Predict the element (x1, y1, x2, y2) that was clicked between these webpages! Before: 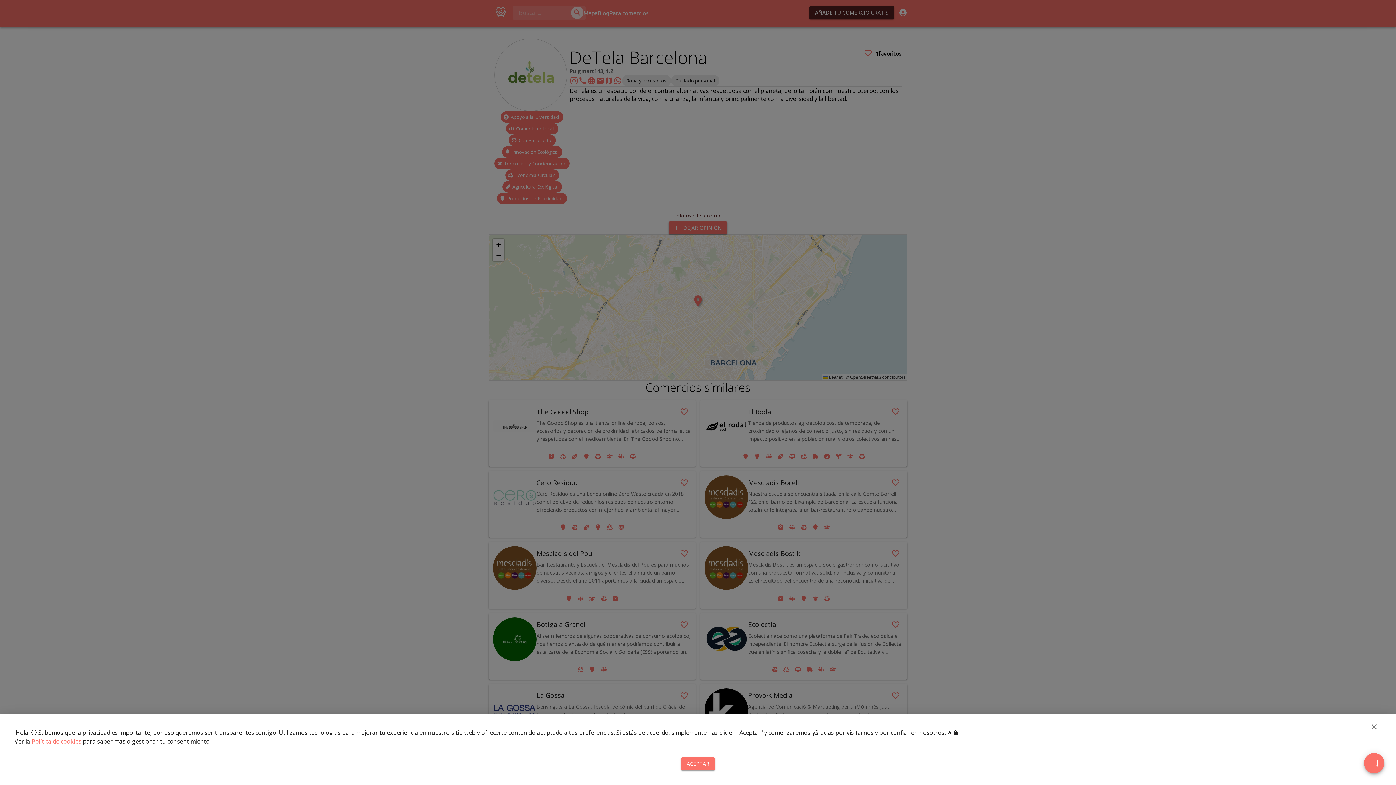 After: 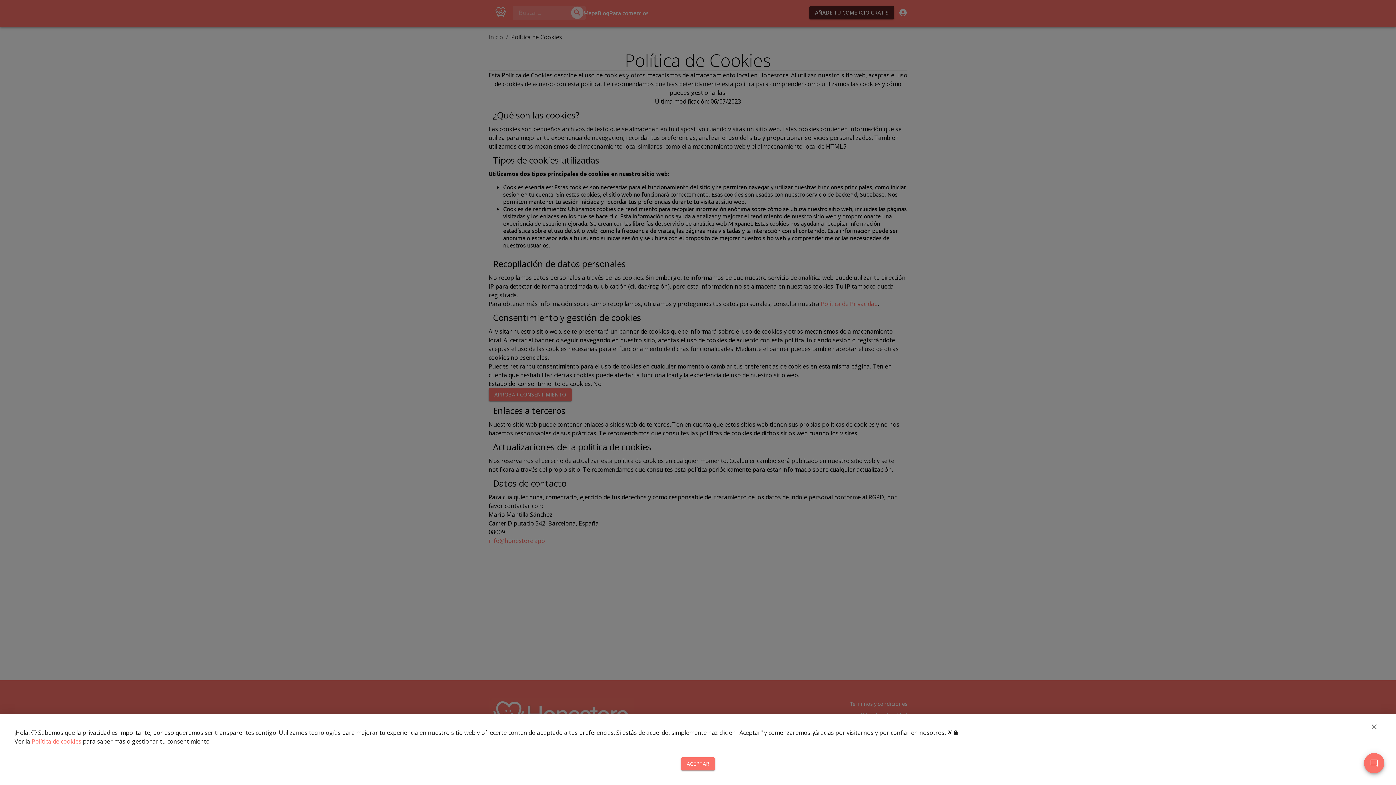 Action: bbox: (31, 737, 81, 745) label: Política de cookies